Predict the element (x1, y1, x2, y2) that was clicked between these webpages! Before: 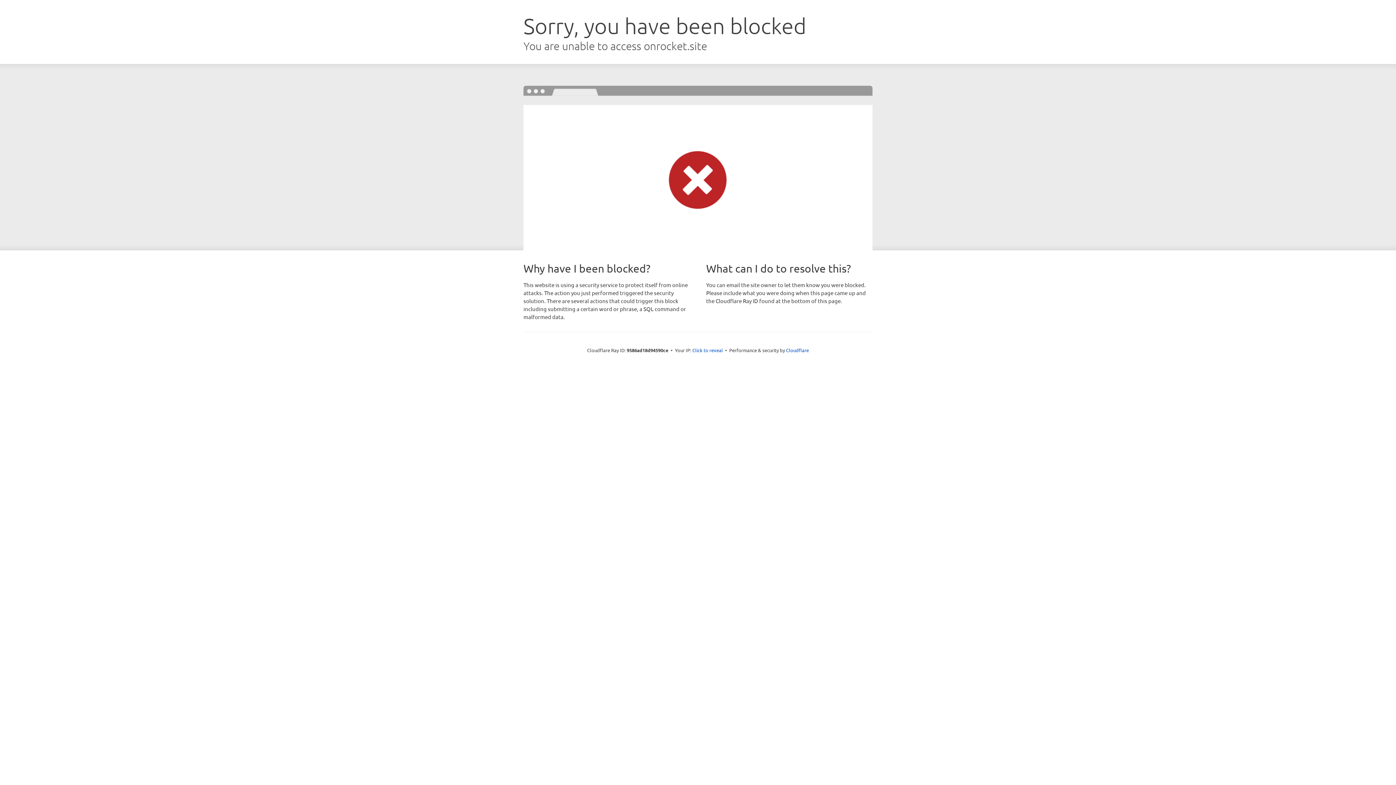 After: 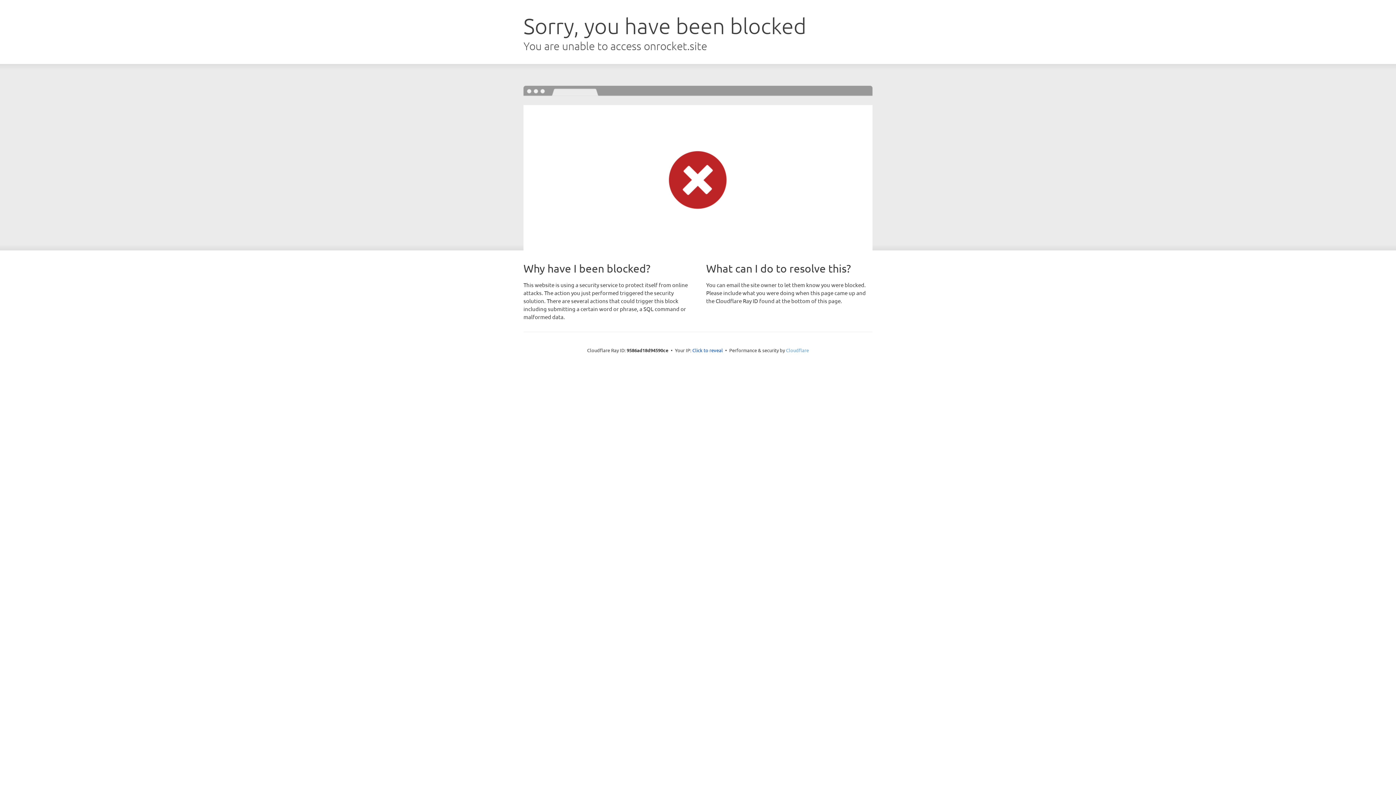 Action: bbox: (786, 347, 809, 353) label: Cloudflare